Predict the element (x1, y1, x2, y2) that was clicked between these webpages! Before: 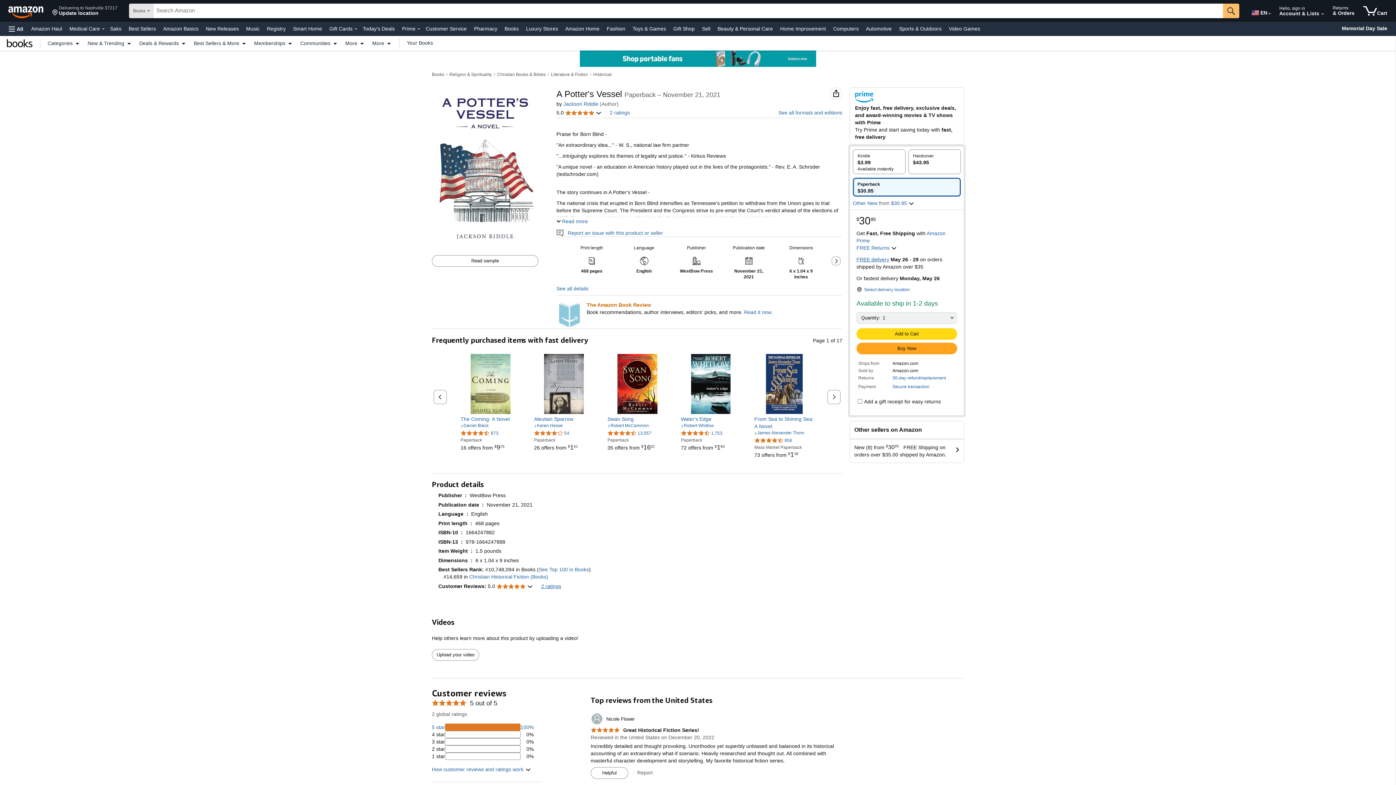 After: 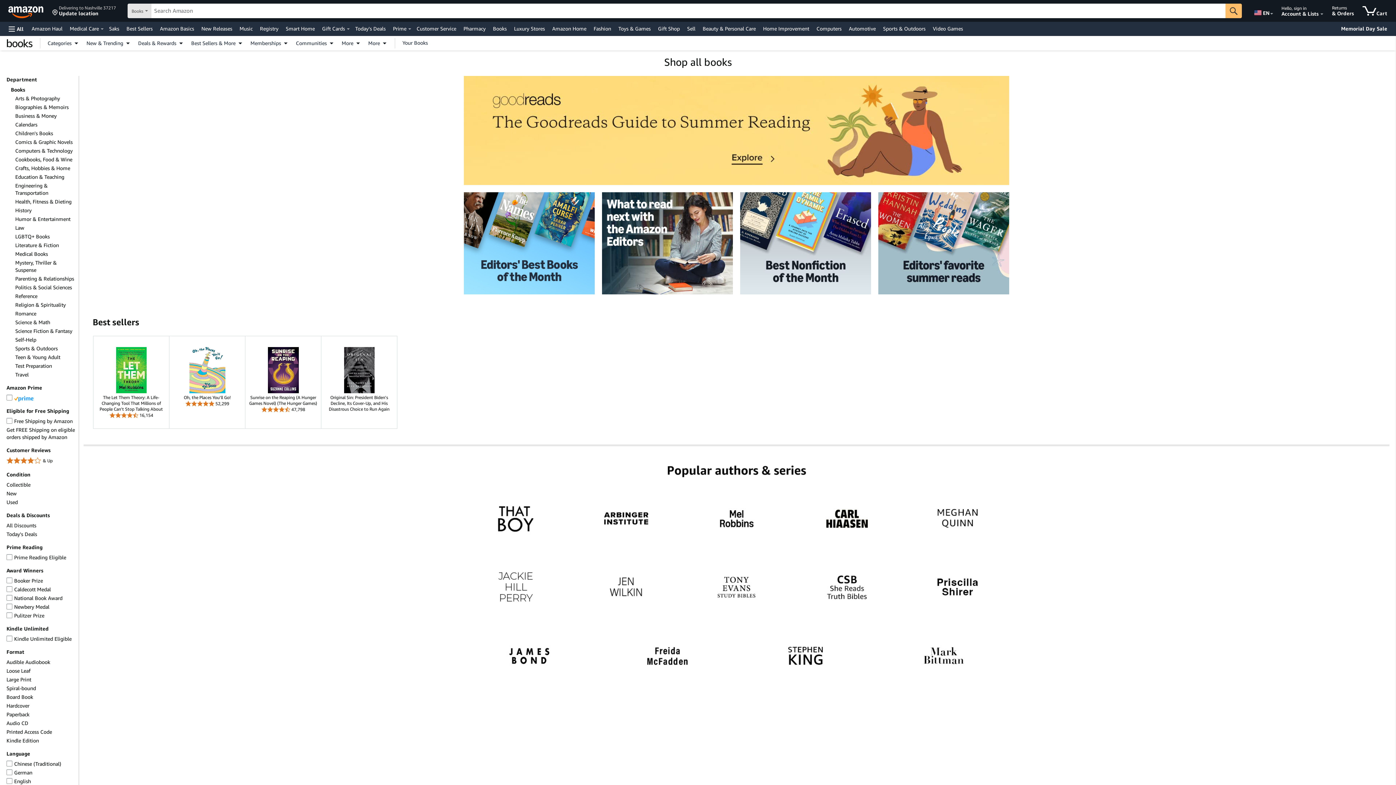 Action: bbox: (3, 39, 36, 47) label: Books